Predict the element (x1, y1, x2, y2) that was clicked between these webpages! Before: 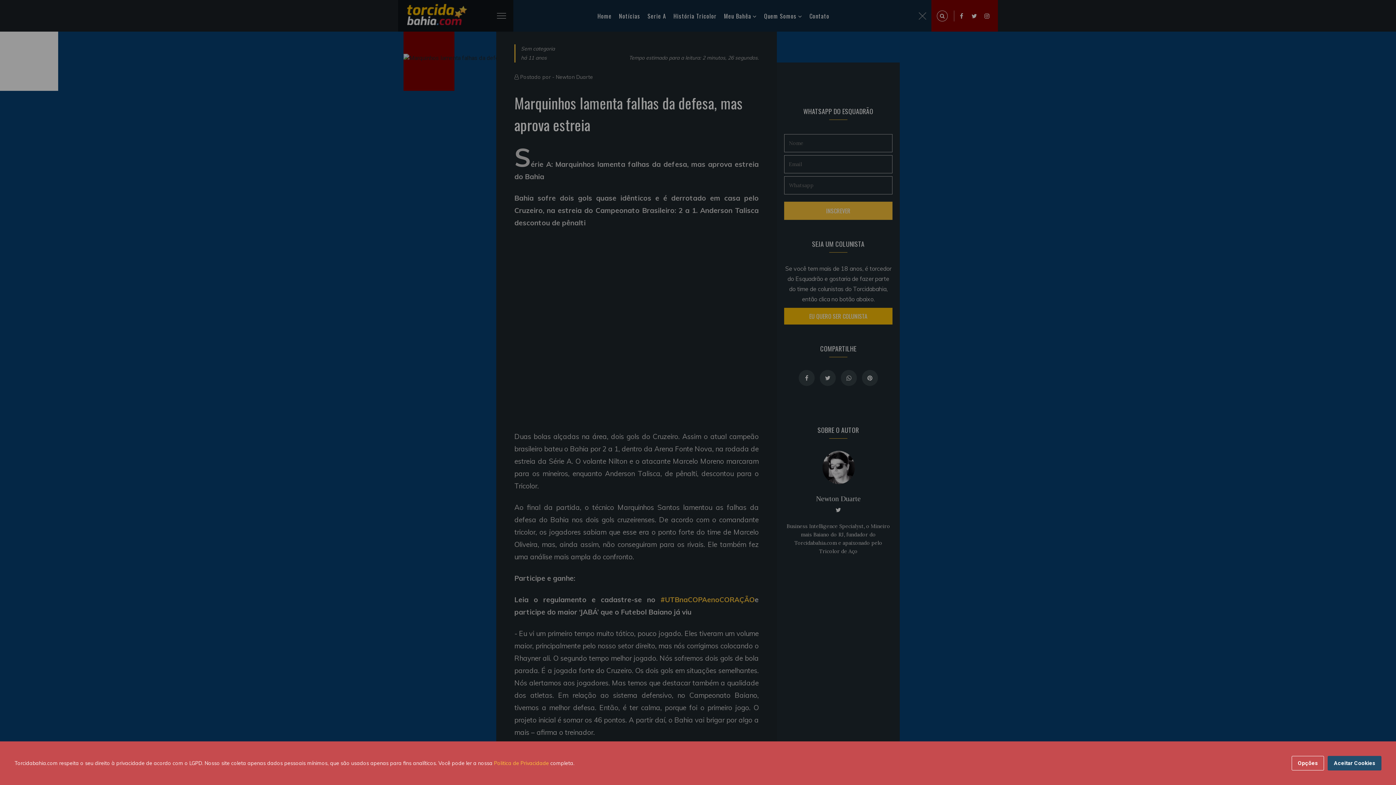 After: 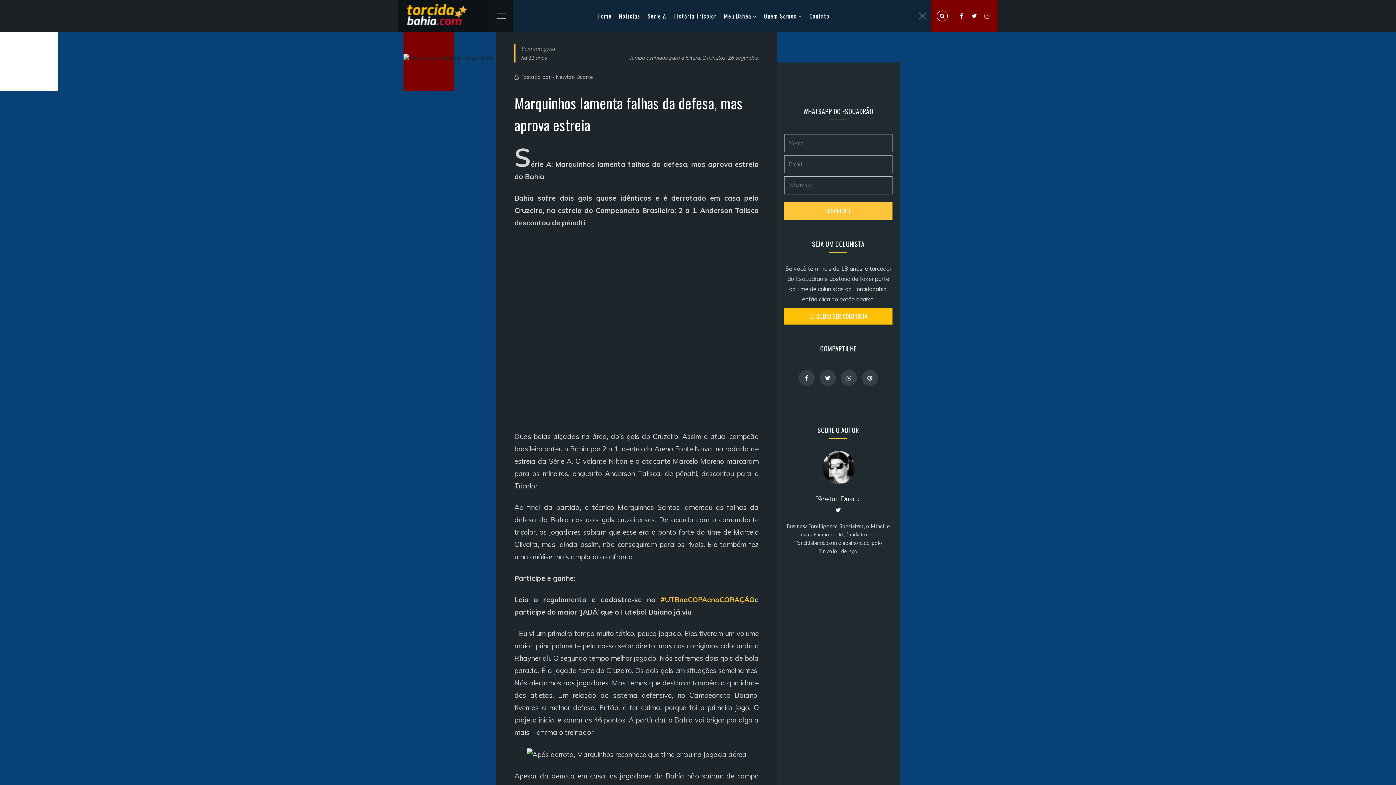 Action: label: Aceitar Cookies bbox: (1328, 756, 1381, 770)